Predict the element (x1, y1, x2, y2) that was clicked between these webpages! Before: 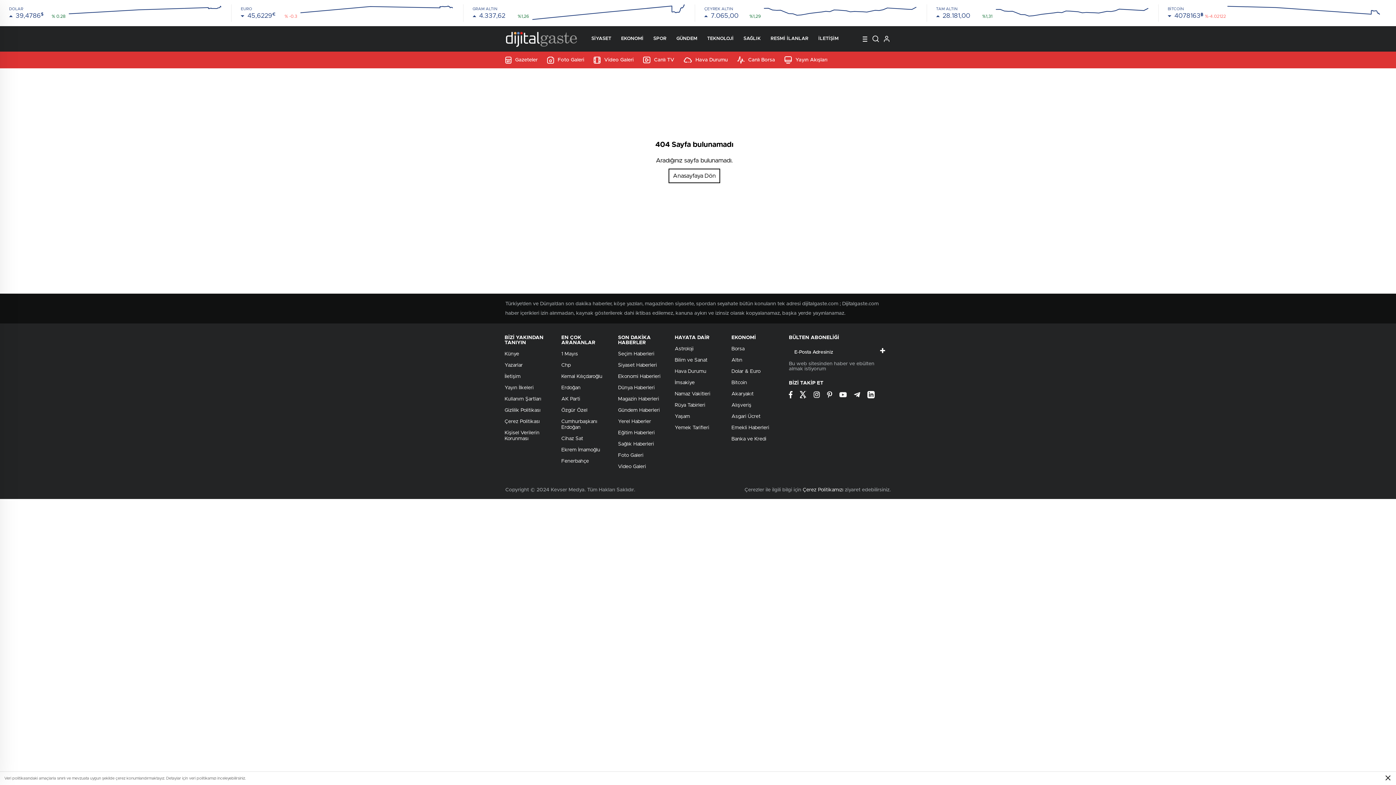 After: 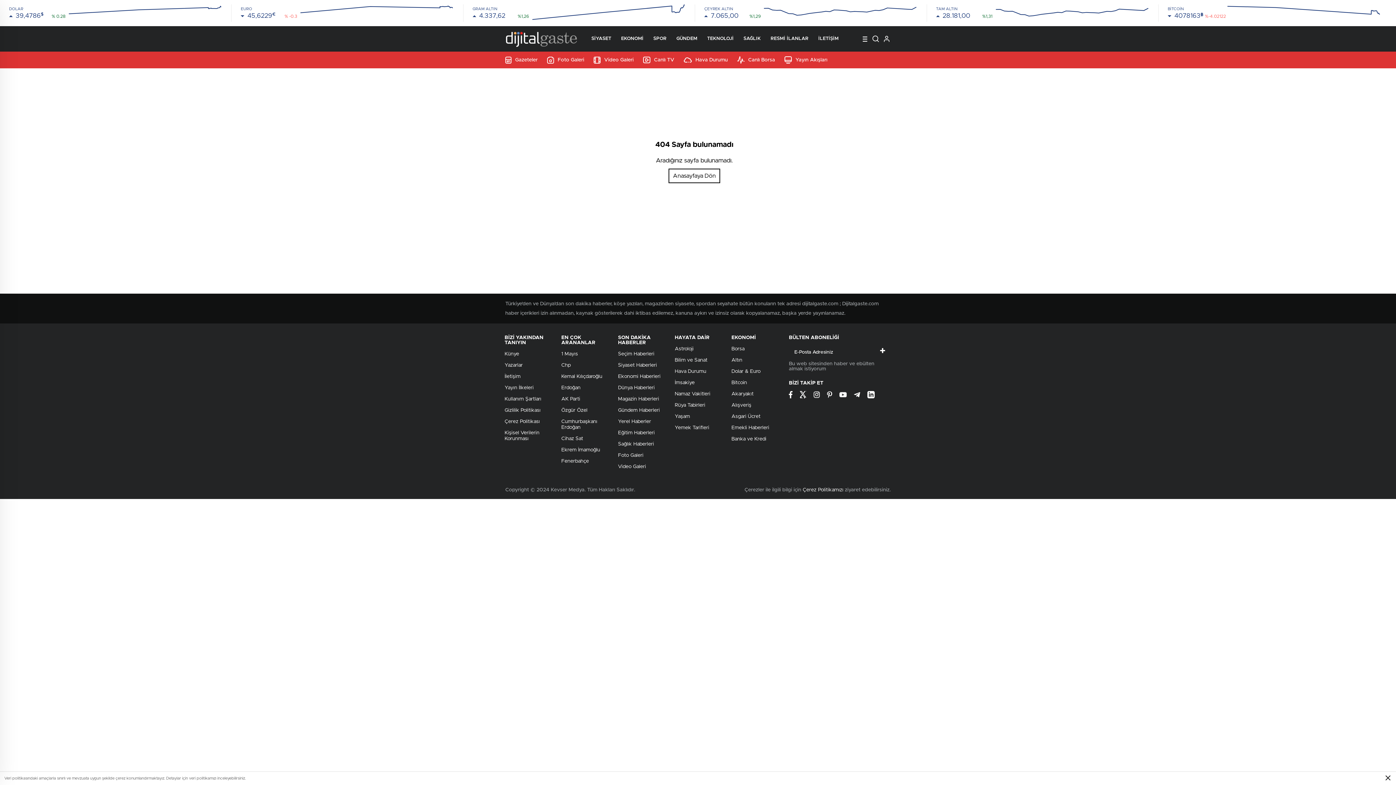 Action: label: Alışveriş bbox: (731, 402, 751, 408)